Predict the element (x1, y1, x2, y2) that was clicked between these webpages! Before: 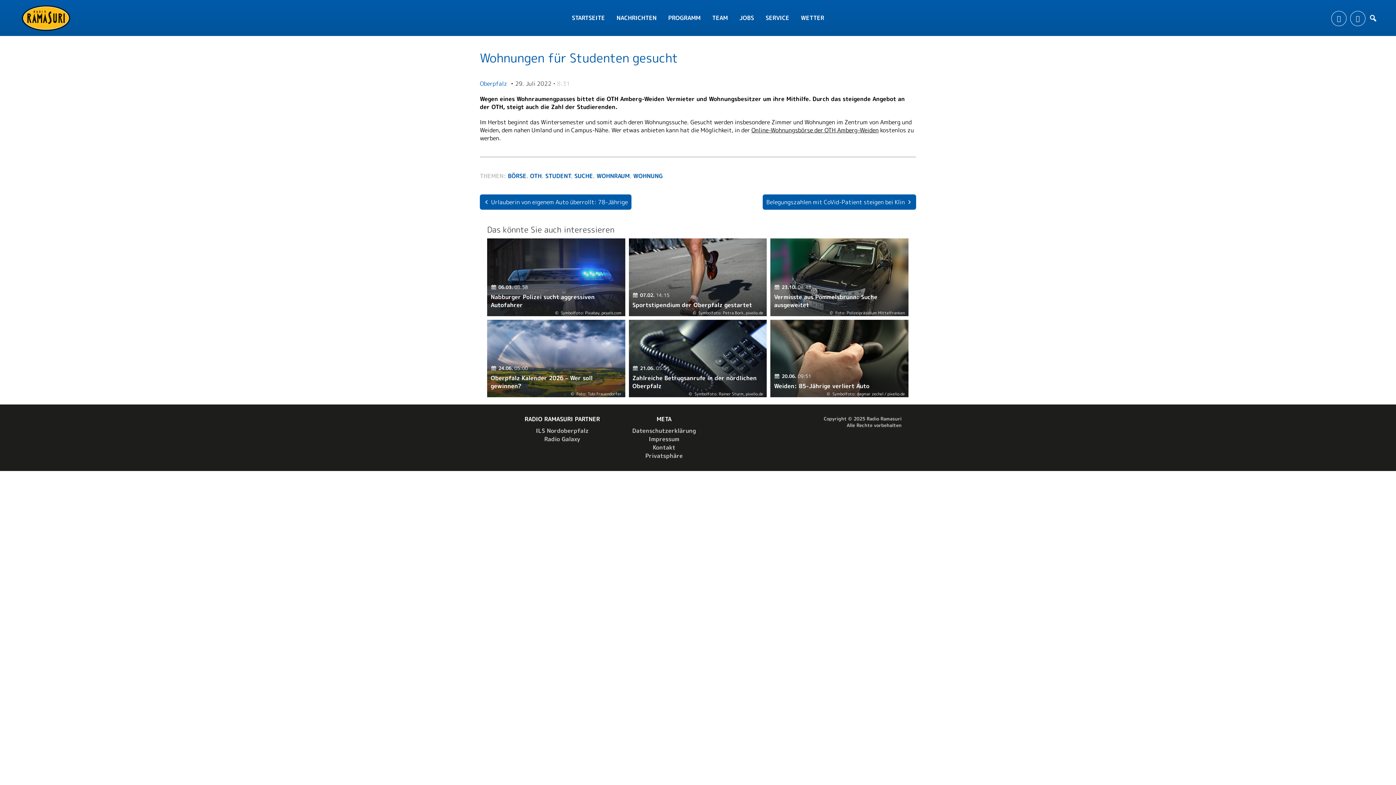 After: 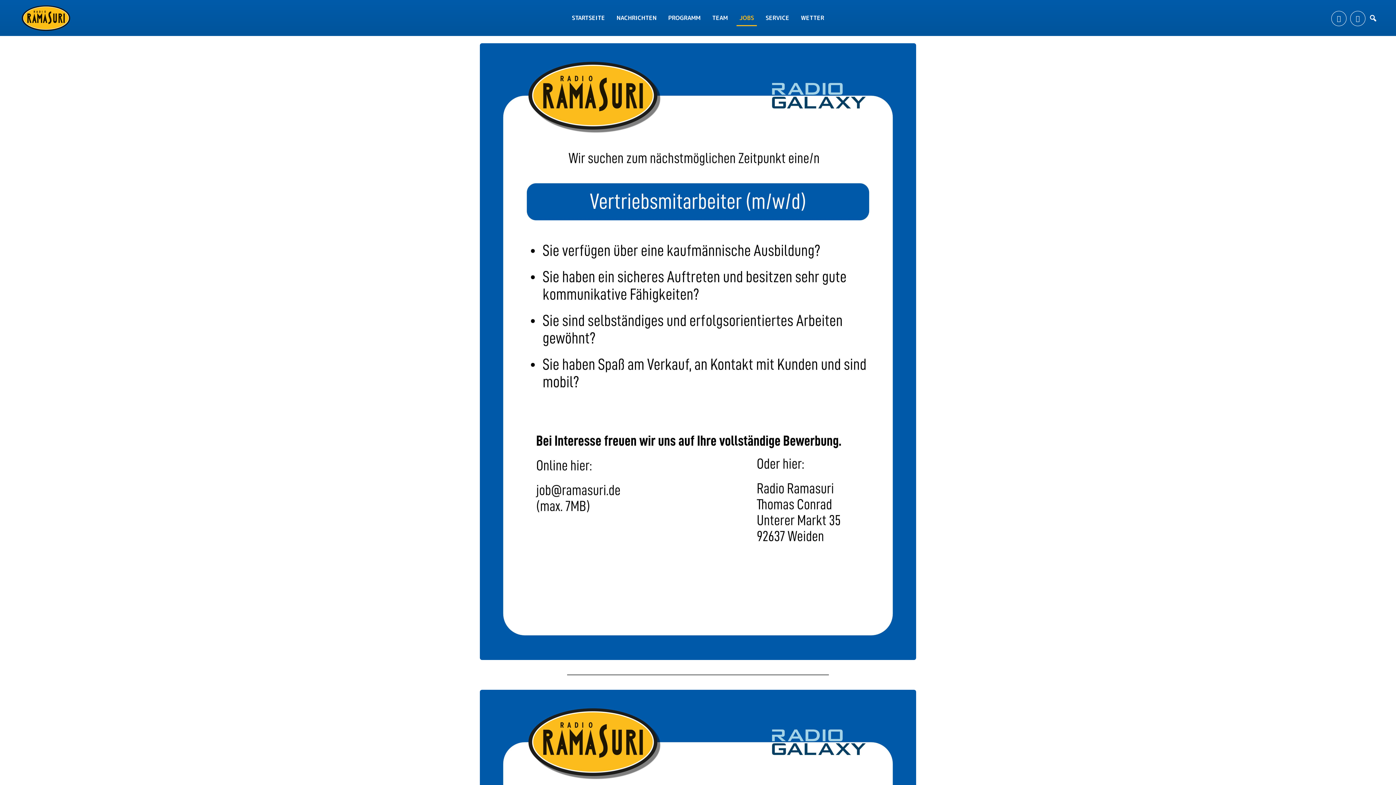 Action: label: JOBS bbox: (733, 0, 760, 36)